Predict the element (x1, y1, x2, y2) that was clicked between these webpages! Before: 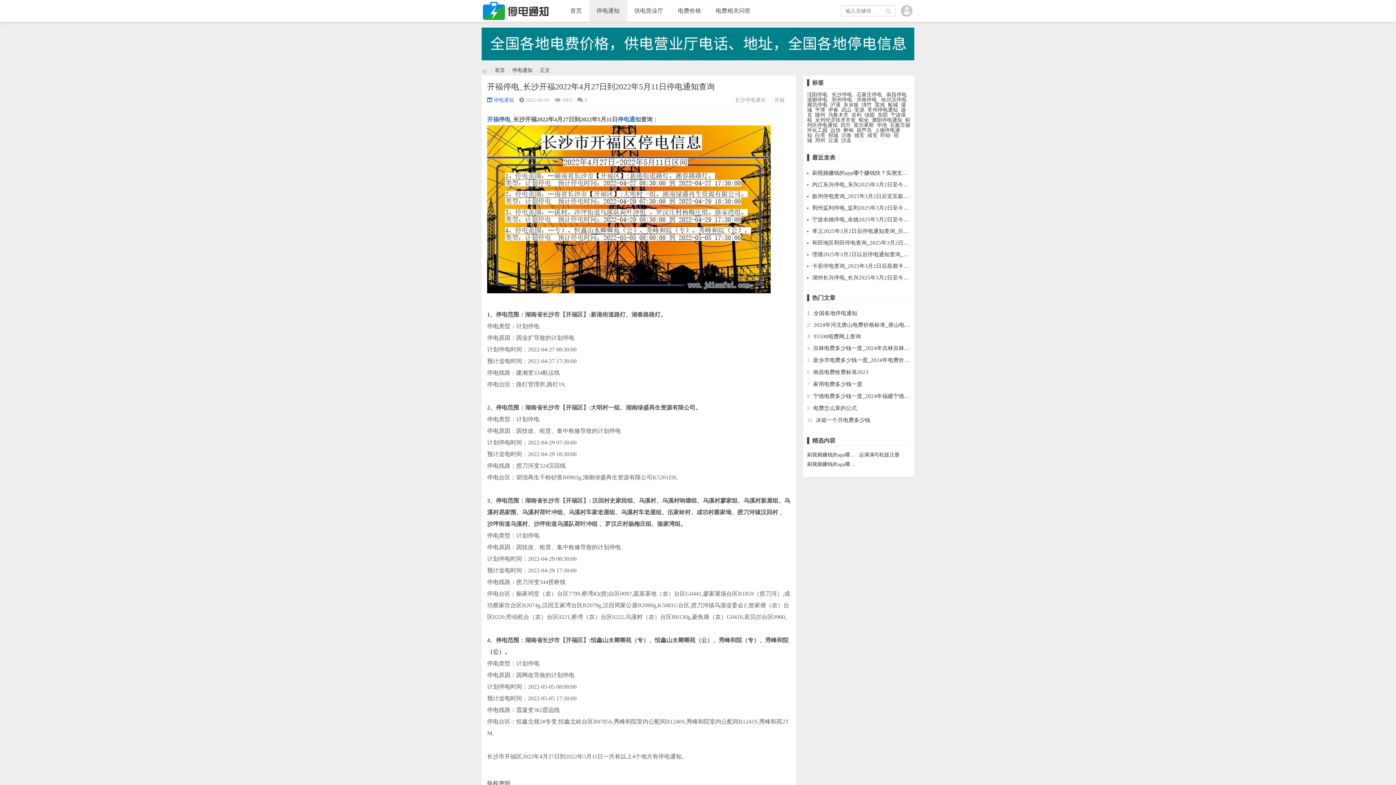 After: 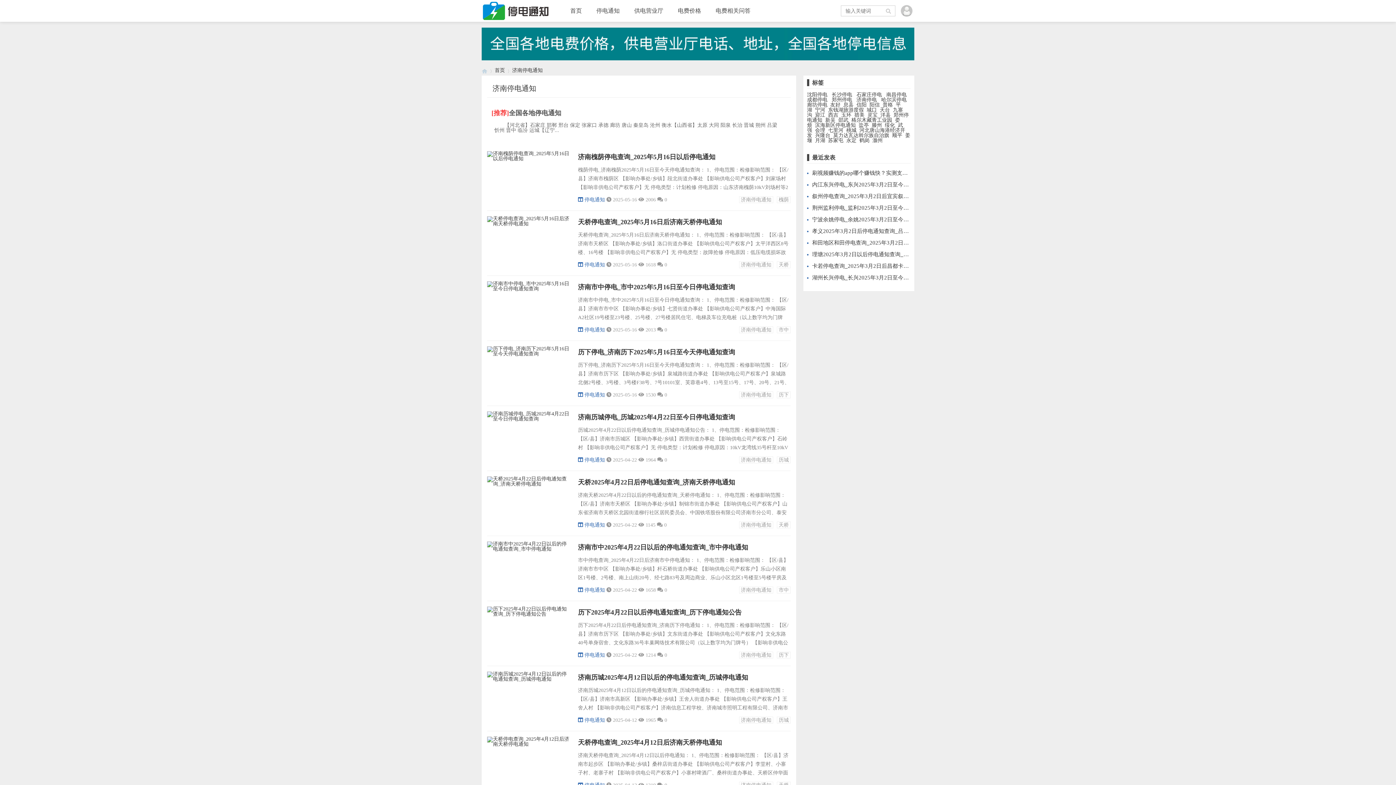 Action: bbox: (856, 97, 877, 102) label: 济南停电